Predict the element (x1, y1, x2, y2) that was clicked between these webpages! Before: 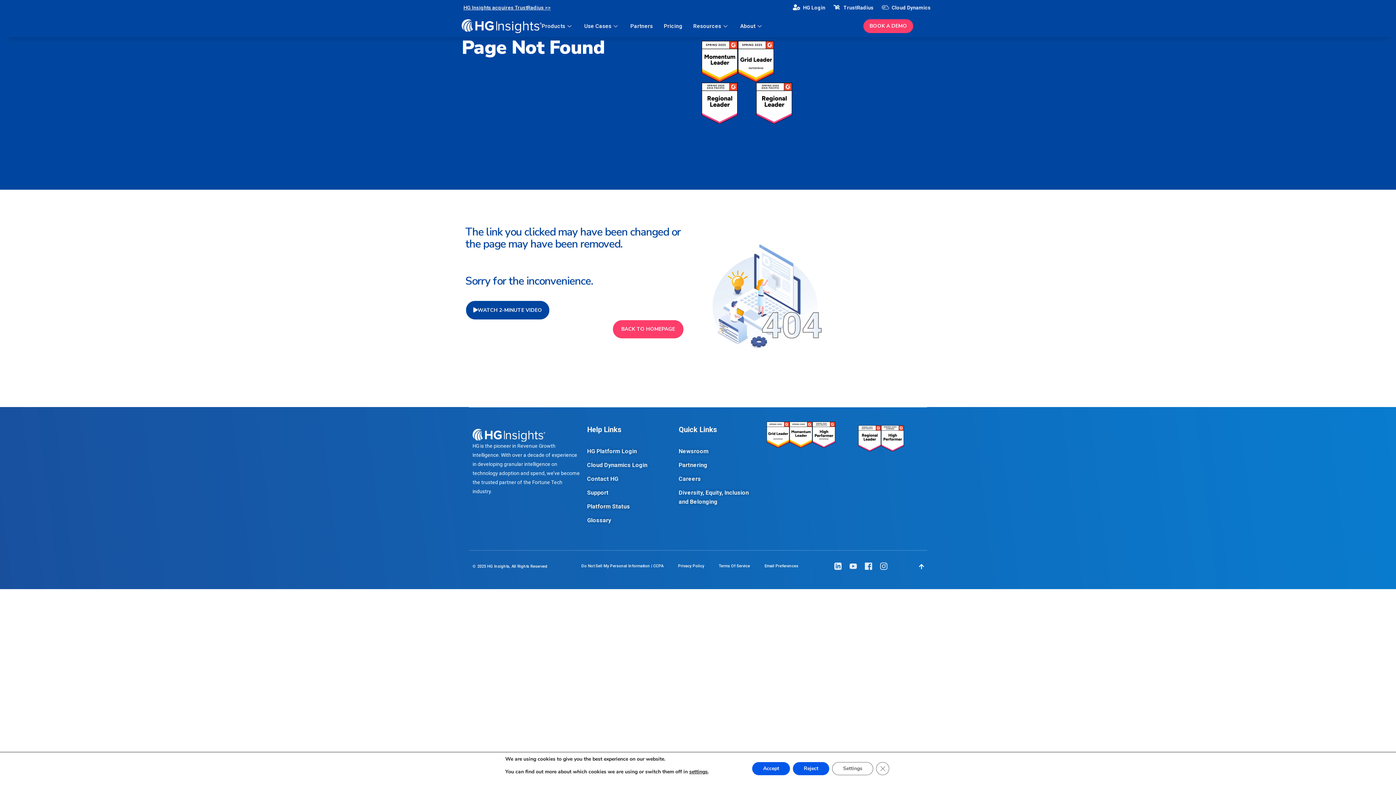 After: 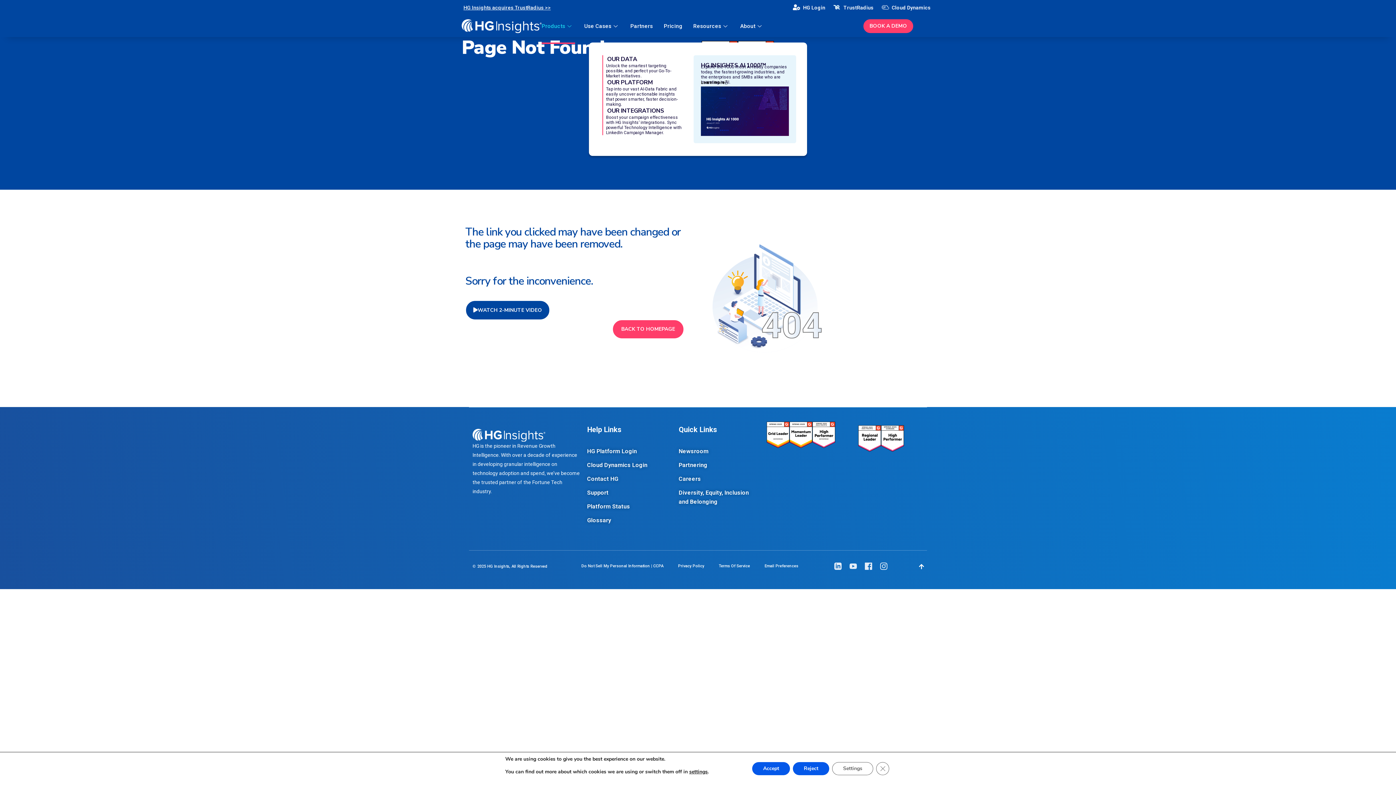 Action: label: Products bbox: (541, 15, 577, 37)